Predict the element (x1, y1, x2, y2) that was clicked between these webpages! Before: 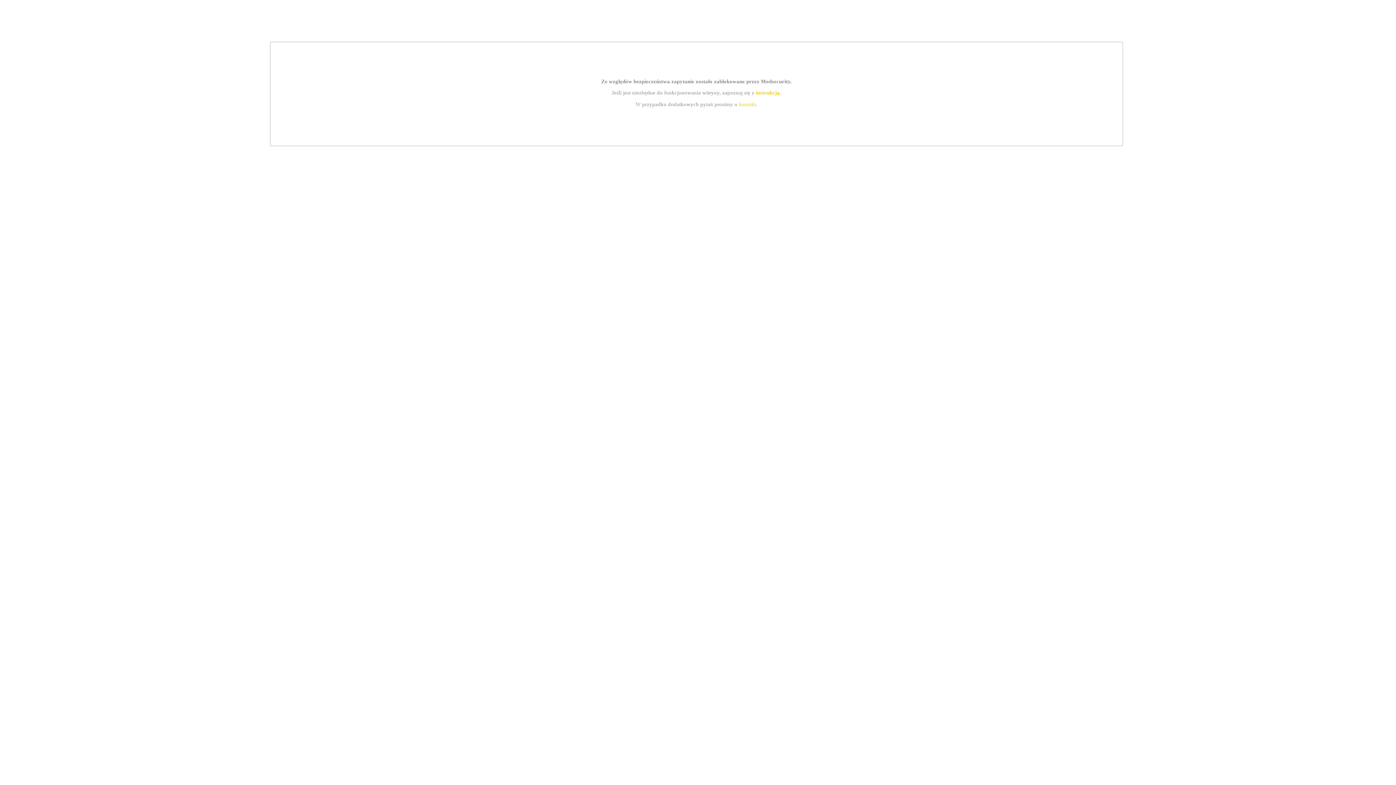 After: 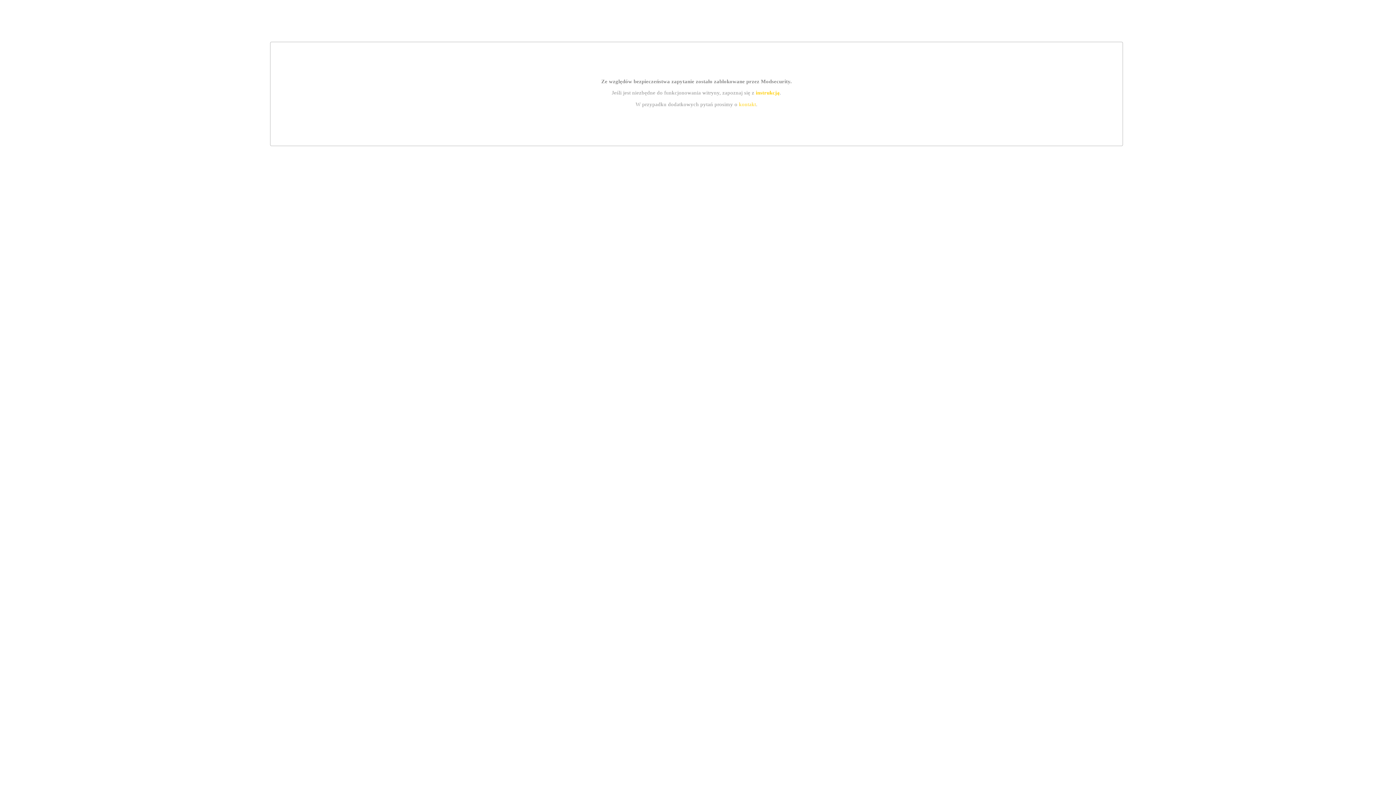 Action: bbox: (739, 101, 756, 107) label: kontakt